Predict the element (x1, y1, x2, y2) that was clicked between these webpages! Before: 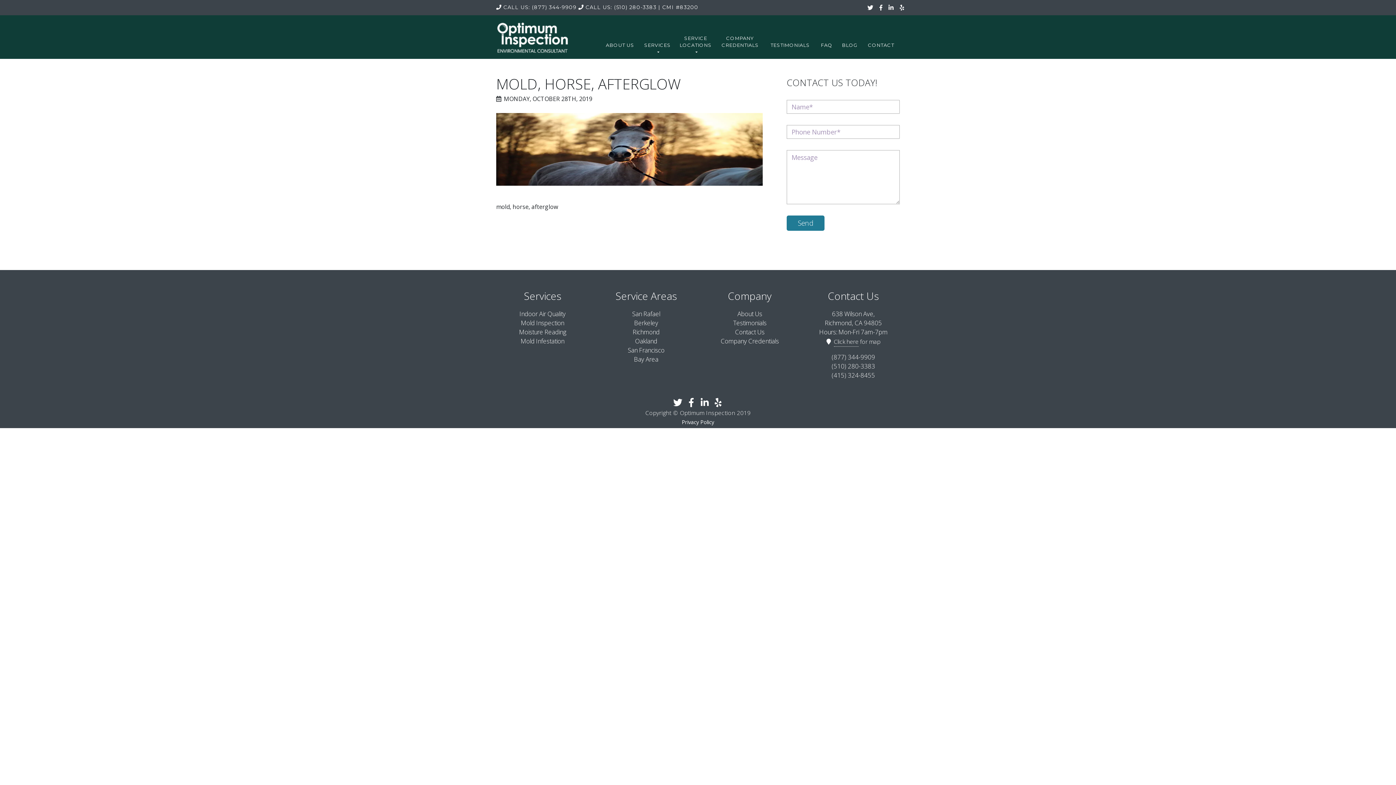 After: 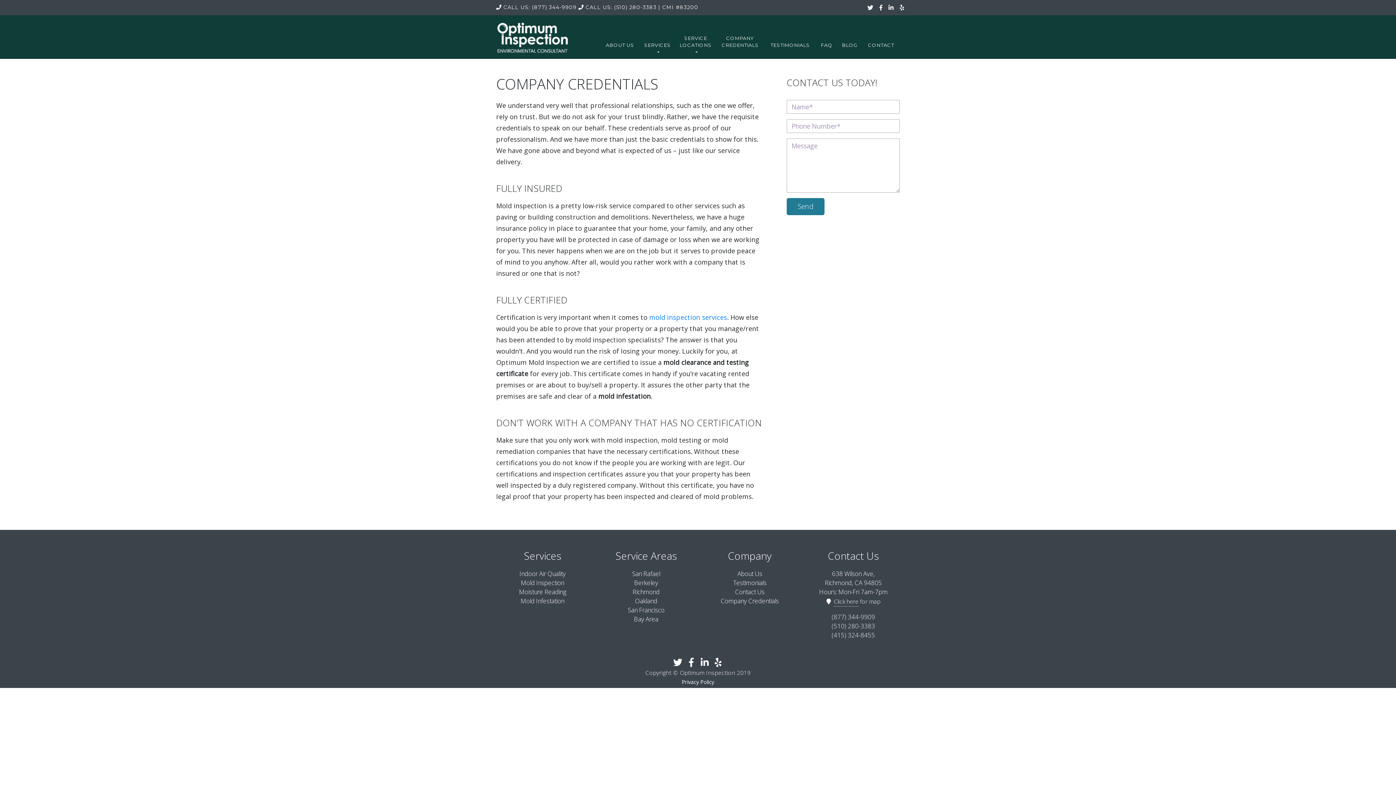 Action: label: COMPANY CREDENTIALS bbox: (716, 32, 764, 50)